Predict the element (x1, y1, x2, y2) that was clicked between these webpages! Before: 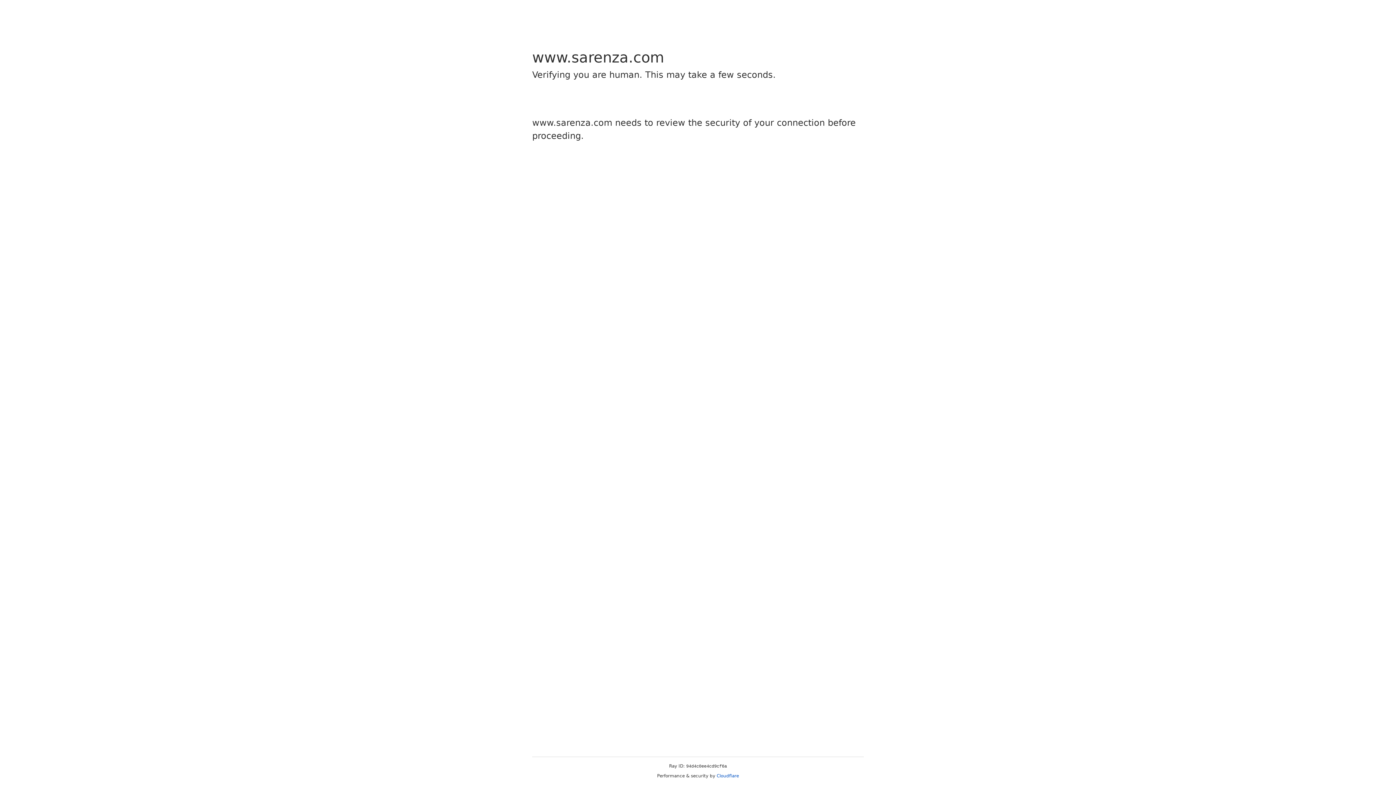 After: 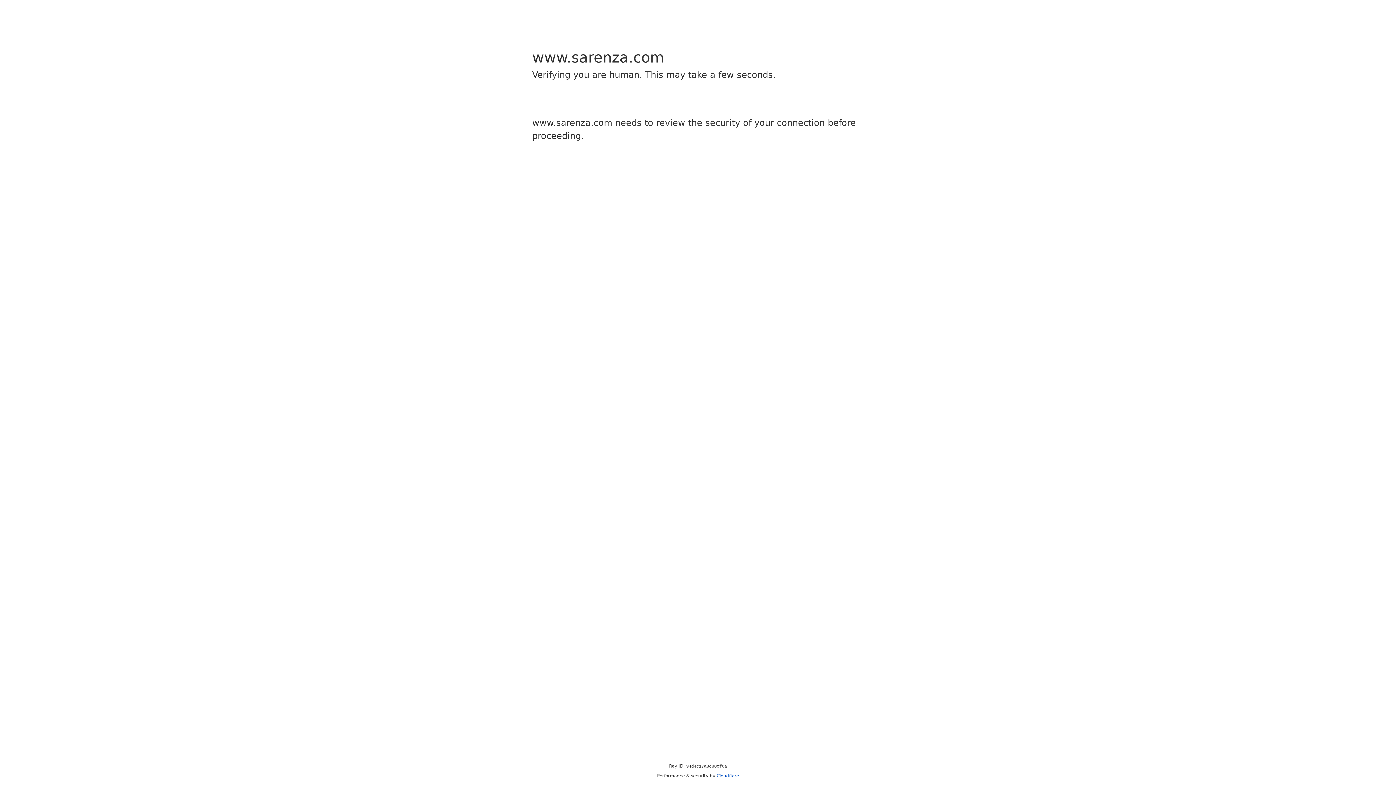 Action: bbox: (716, 773, 739, 778) label: Cloudflare